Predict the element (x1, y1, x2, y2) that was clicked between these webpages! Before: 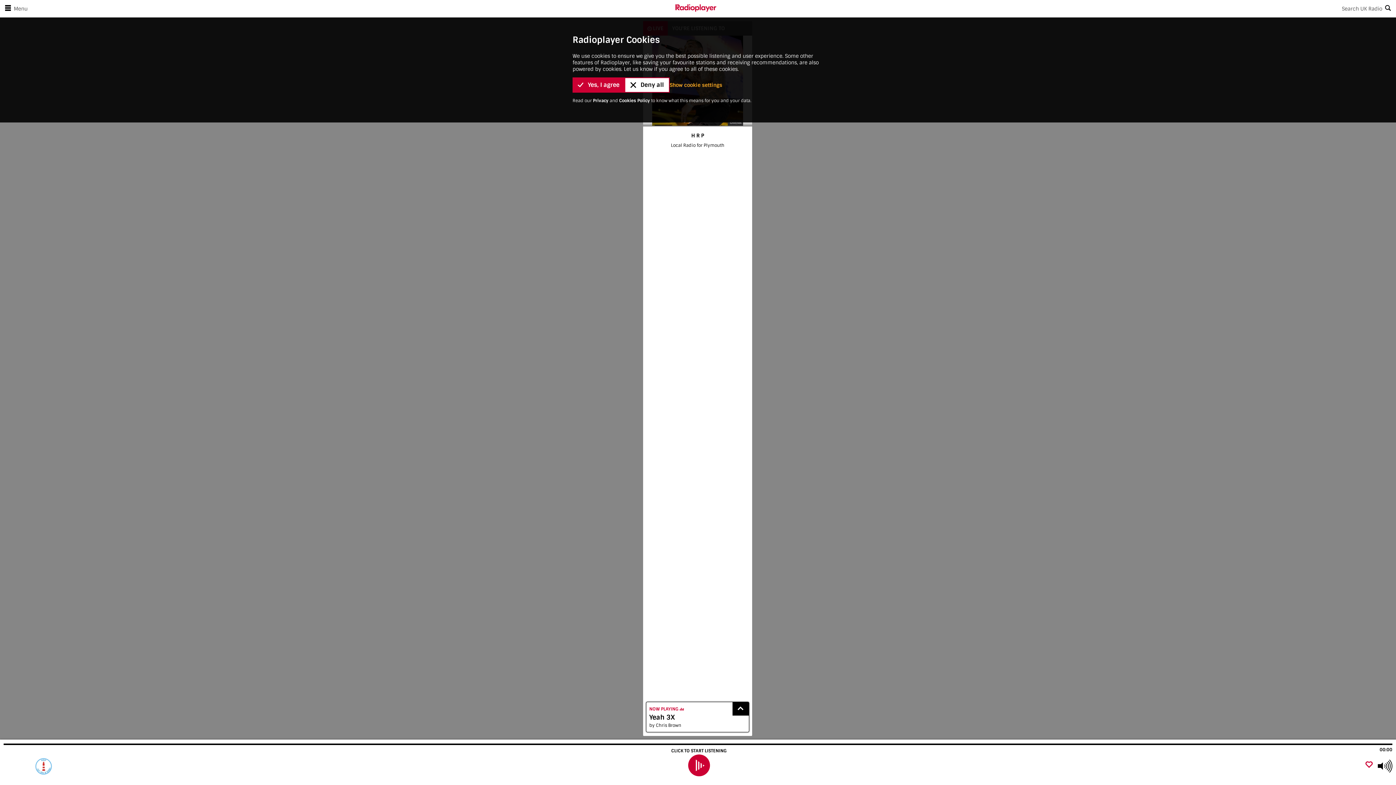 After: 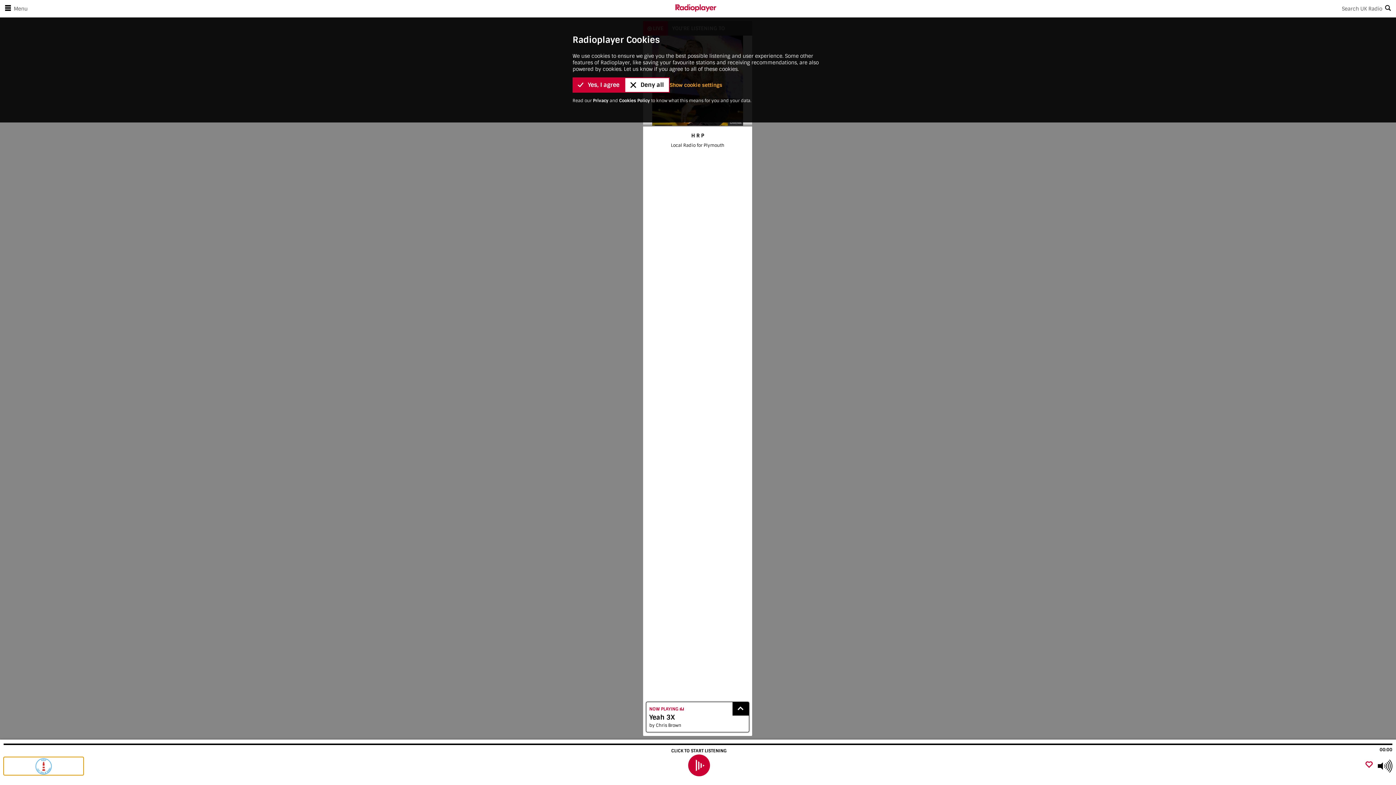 Action: label: Visit  bbox: (3, 757, 85, 775)